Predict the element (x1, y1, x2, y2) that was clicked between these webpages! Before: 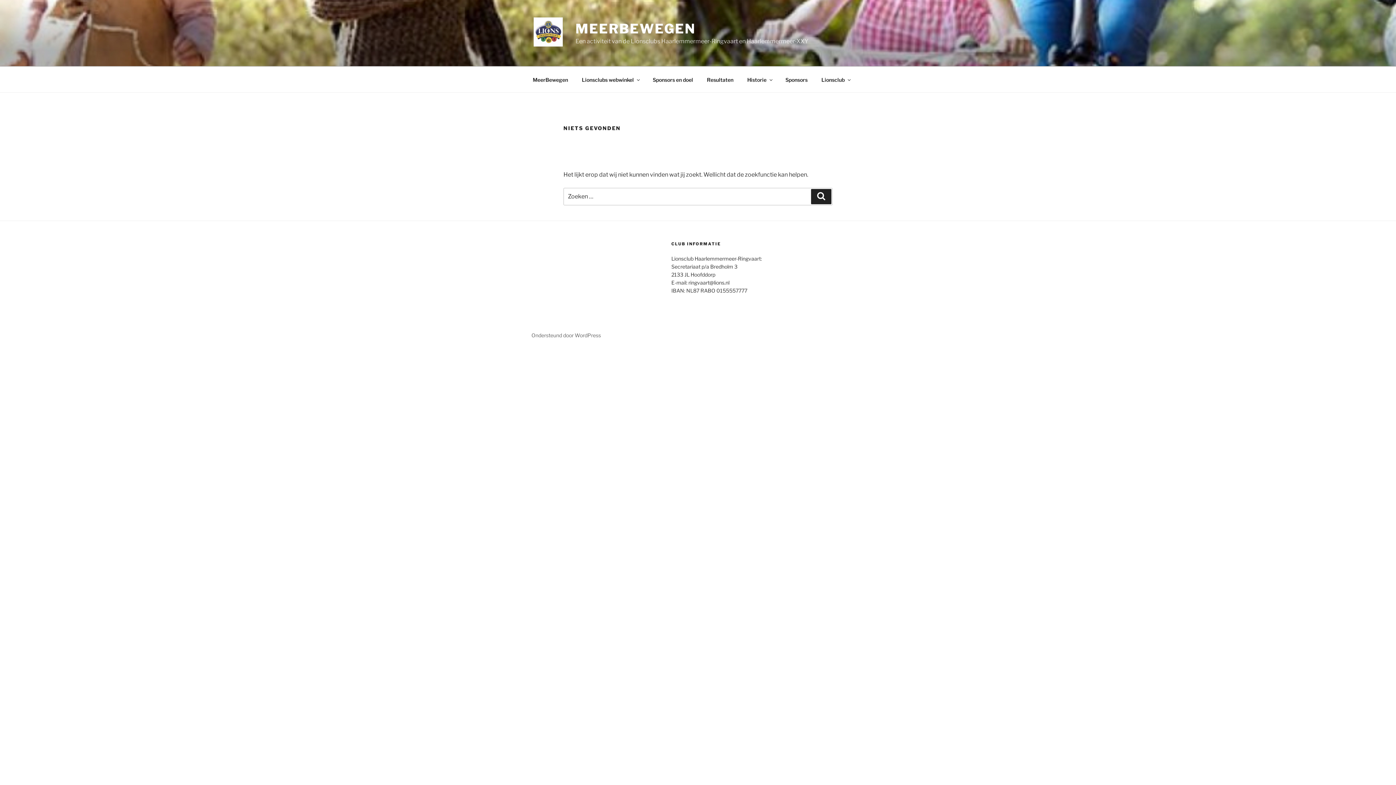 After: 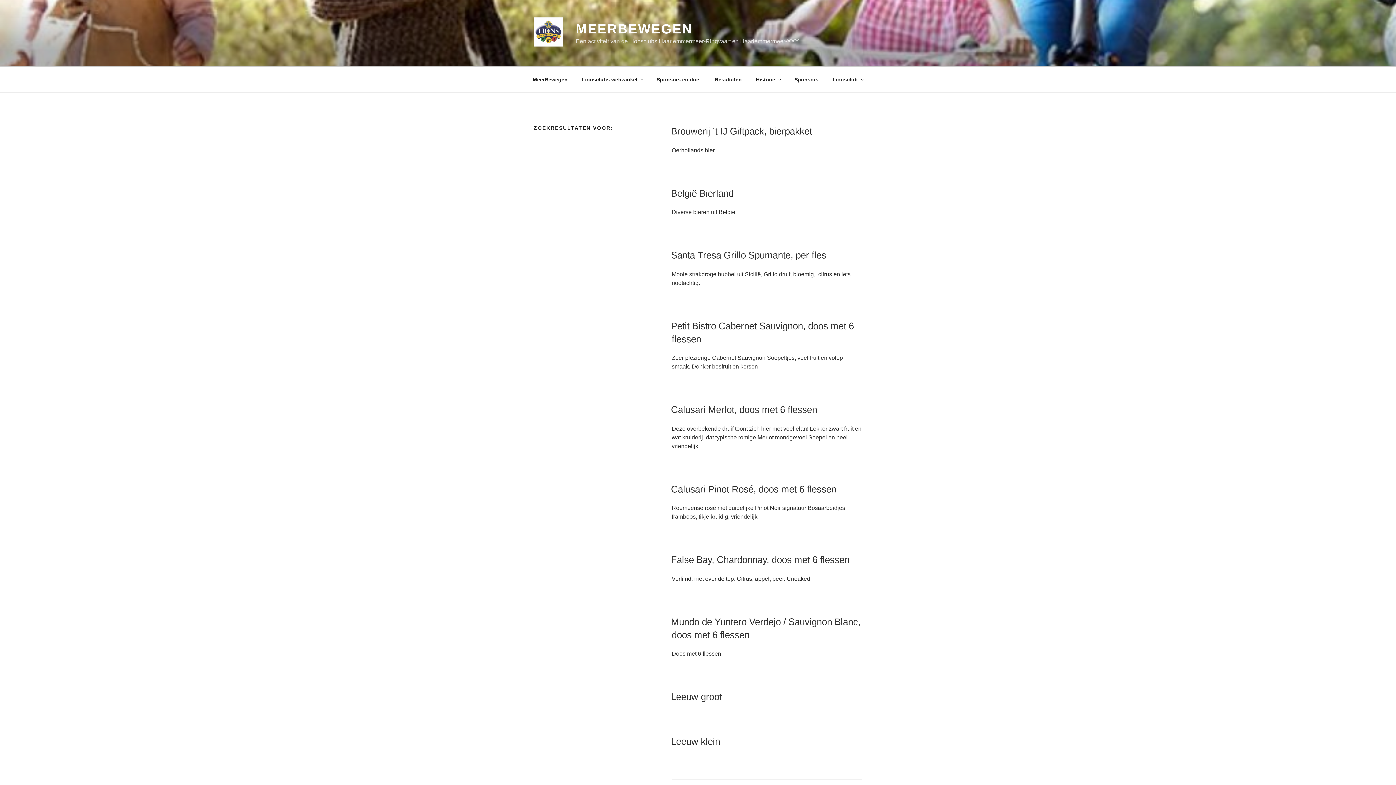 Action: label: Zoeken bbox: (811, 188, 831, 204)